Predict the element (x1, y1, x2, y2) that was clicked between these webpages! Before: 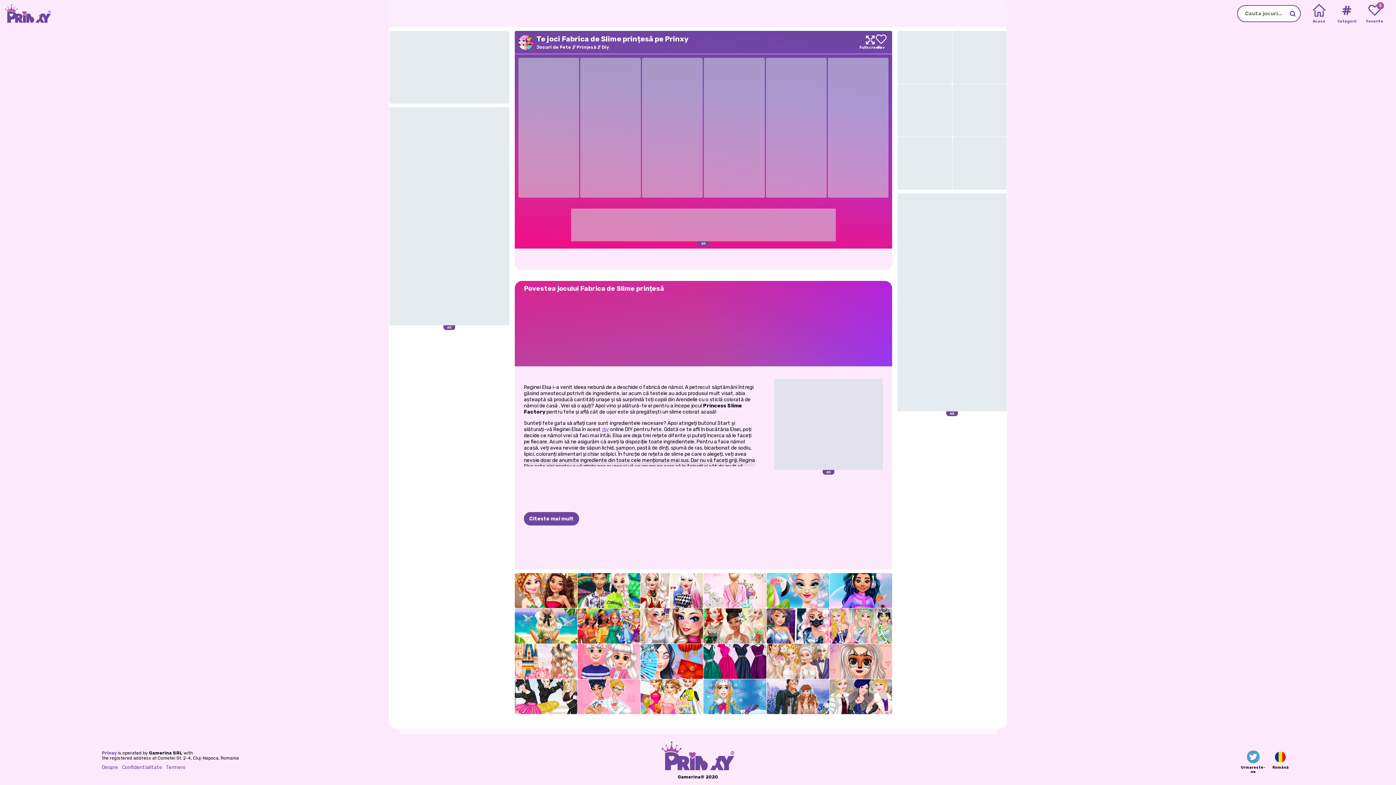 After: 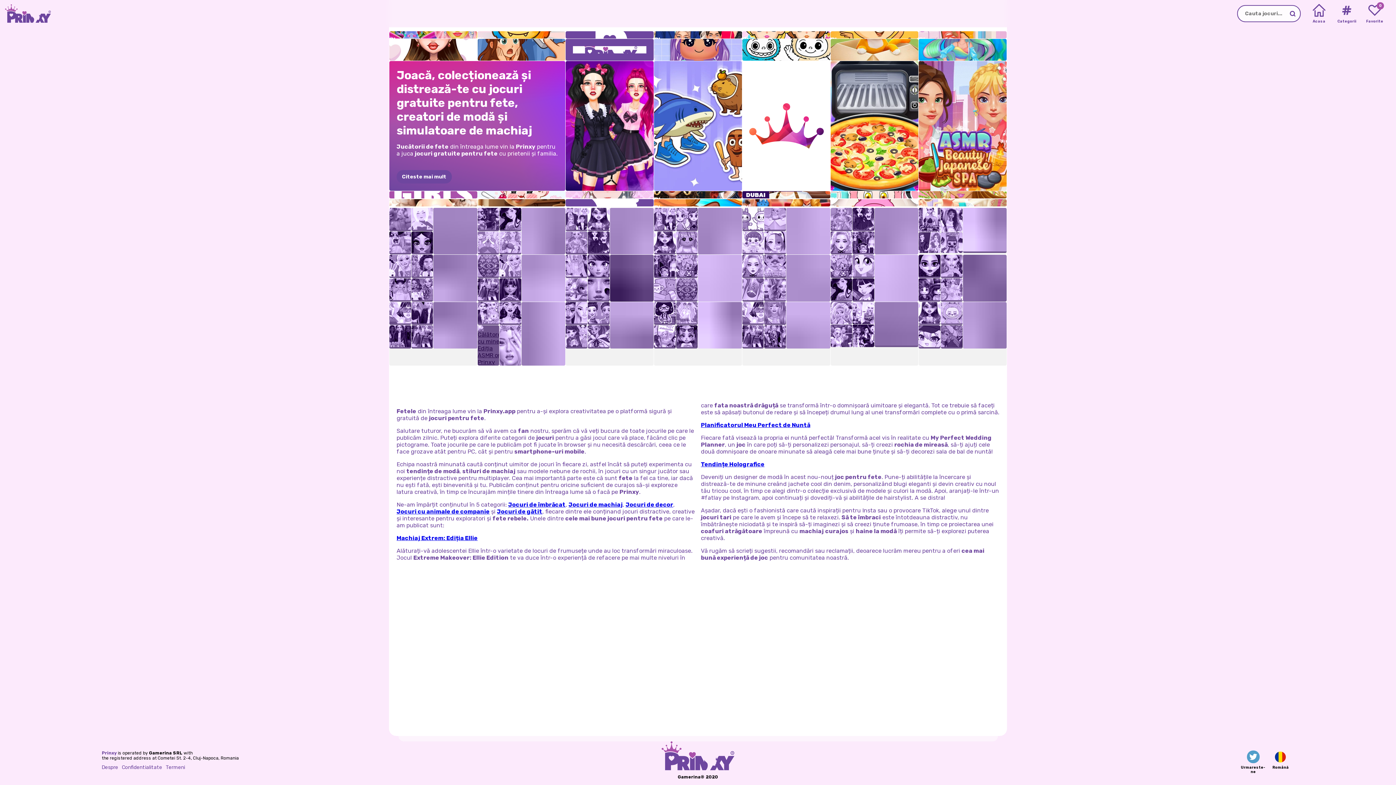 Action: label: Go to the homepage bbox: (0, 0, 50, 27)